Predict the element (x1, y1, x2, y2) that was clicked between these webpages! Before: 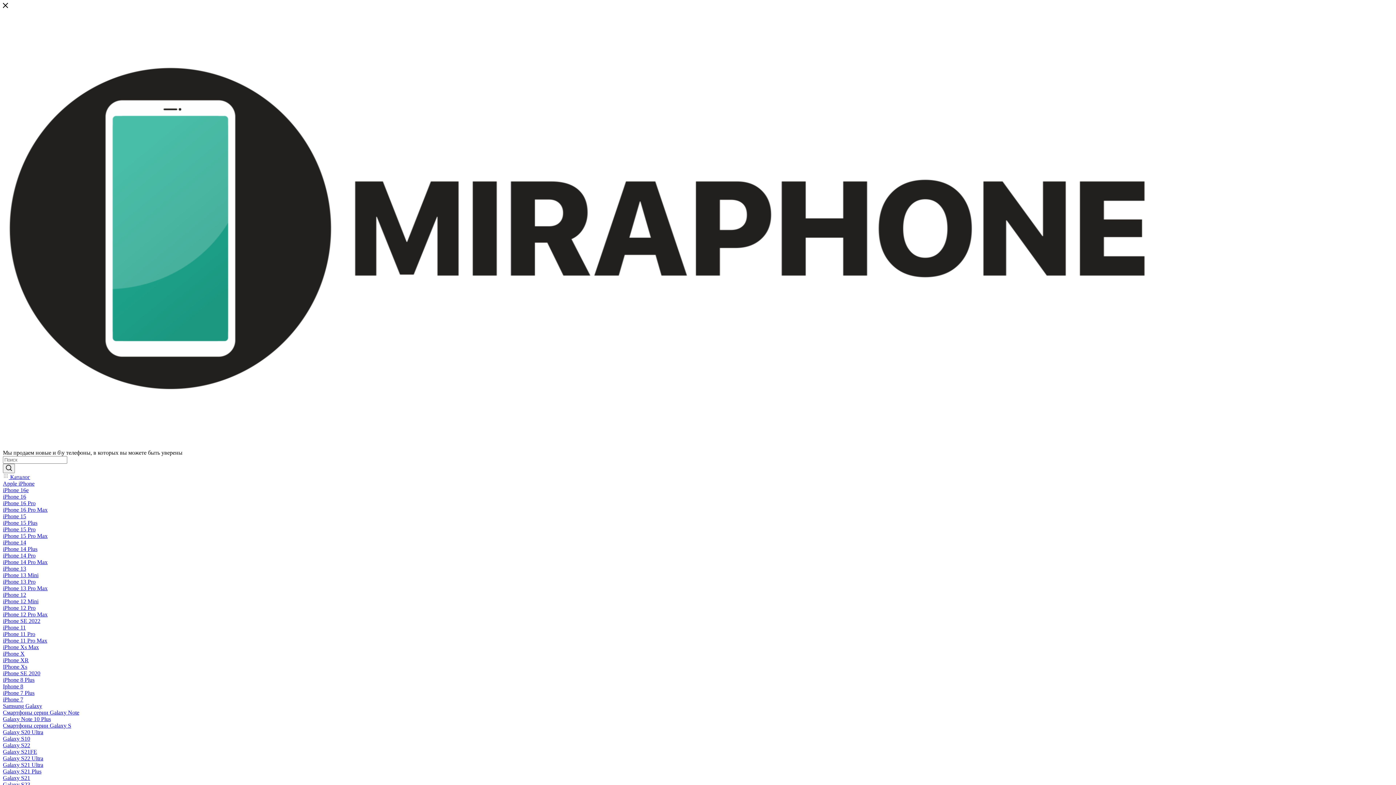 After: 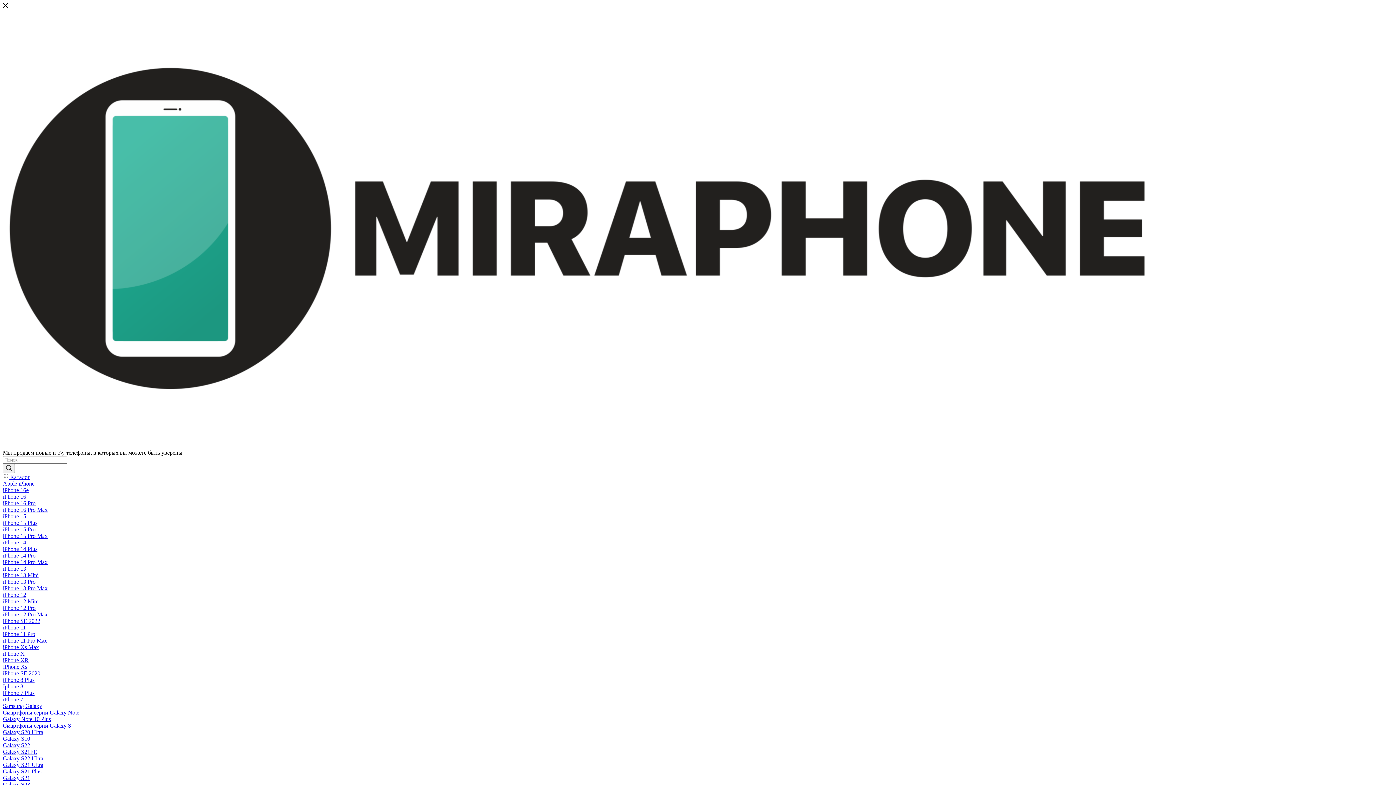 Action: bbox: (2, 493, 26, 500) label: iPhone 16